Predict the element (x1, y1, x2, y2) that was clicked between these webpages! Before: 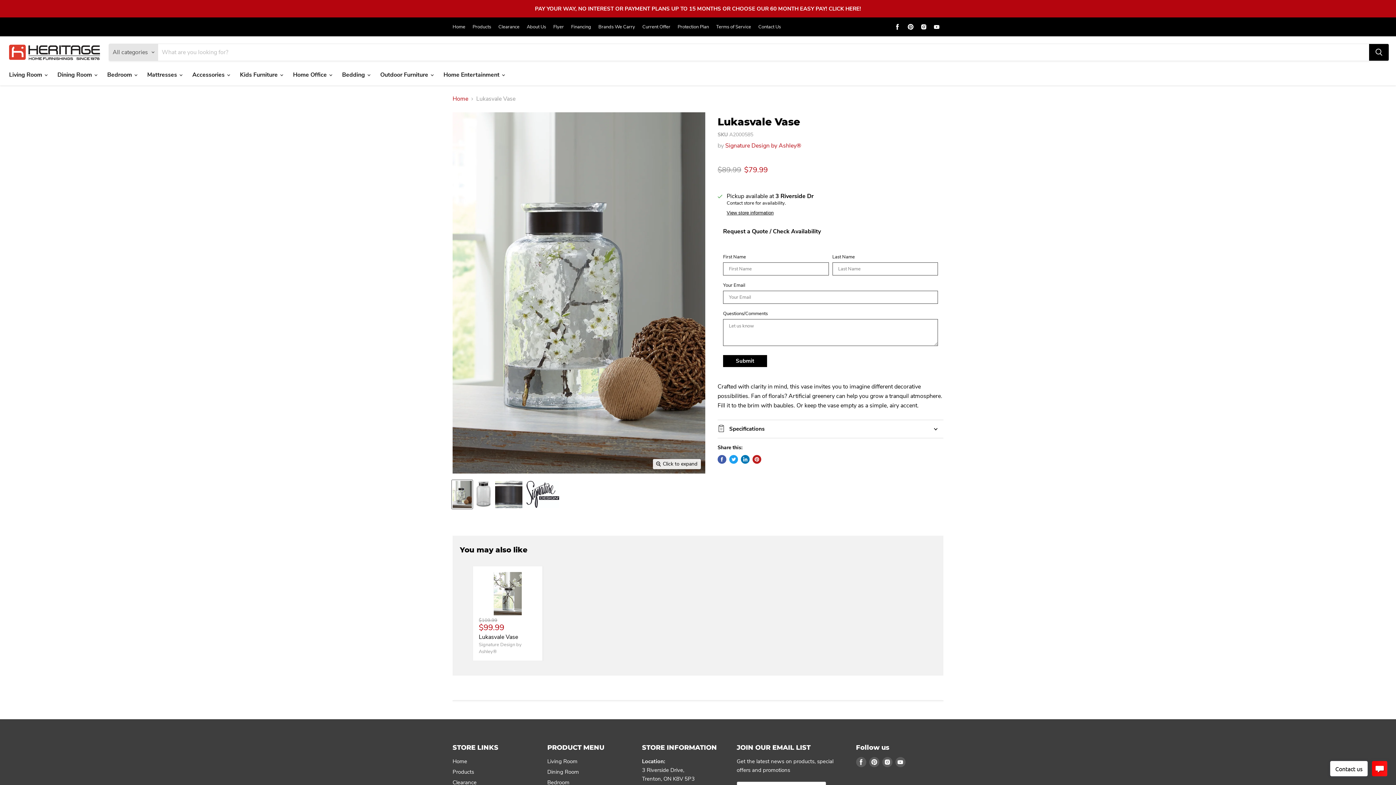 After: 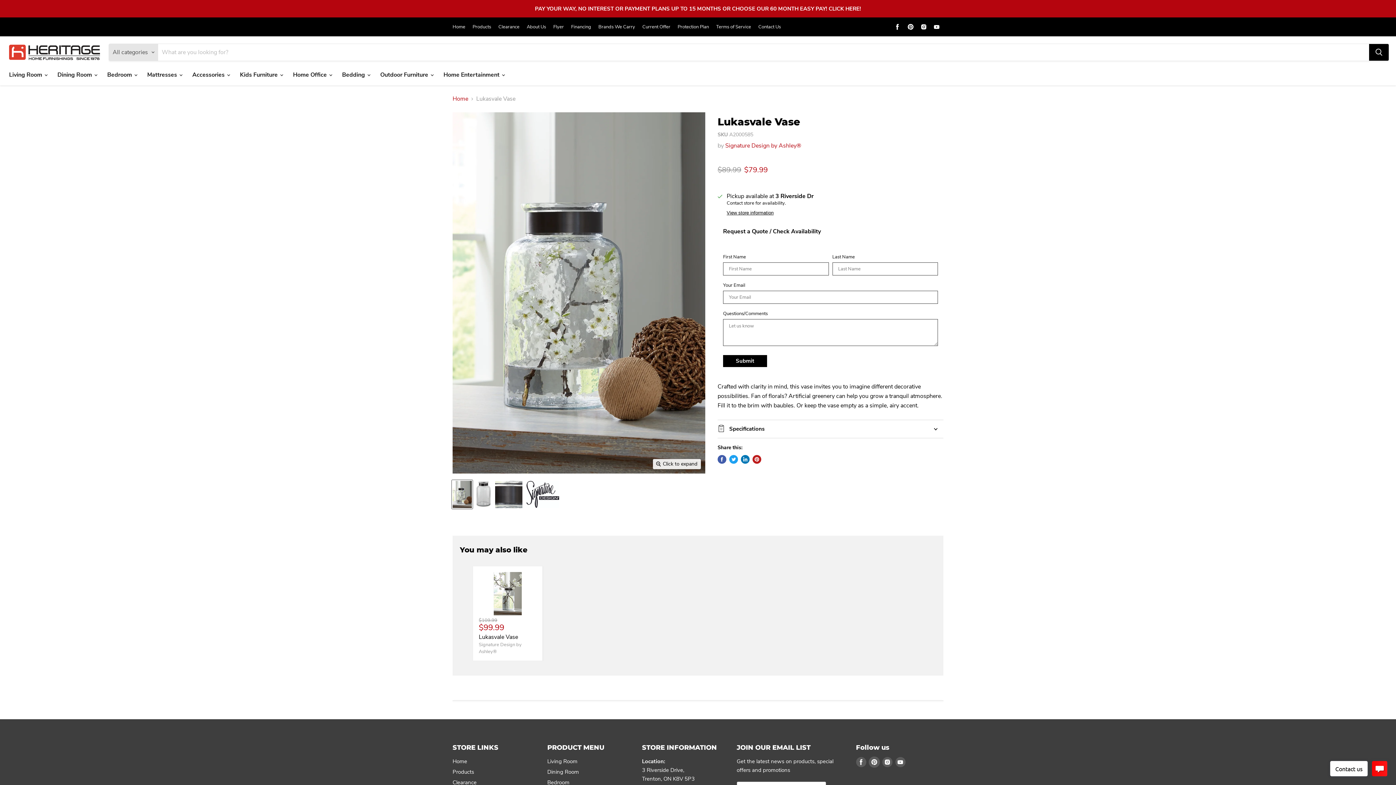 Action: bbox: (869, 757, 879, 767) label: Find us on Pinterest